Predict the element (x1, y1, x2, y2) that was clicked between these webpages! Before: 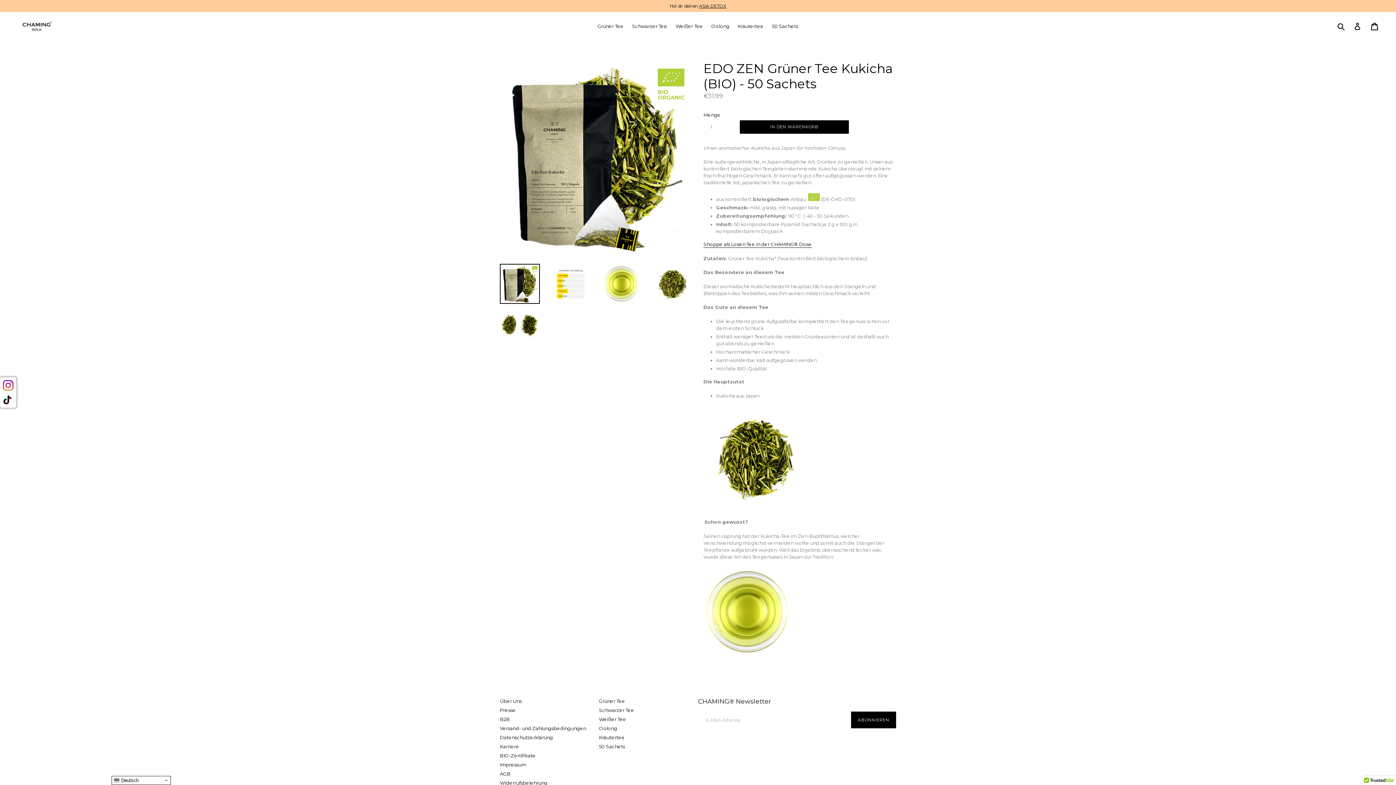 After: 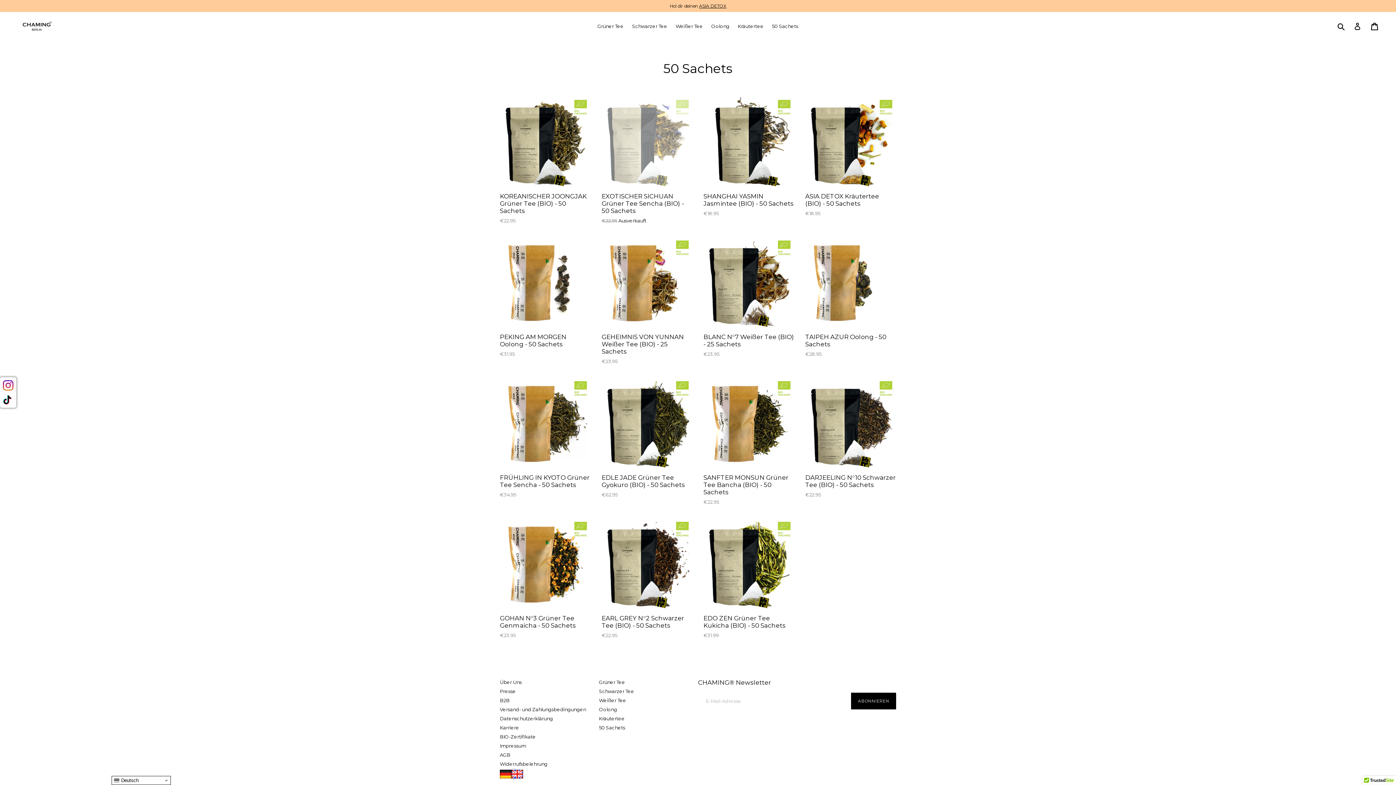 Action: bbox: (599, 744, 625, 749) label: 50 Sachets